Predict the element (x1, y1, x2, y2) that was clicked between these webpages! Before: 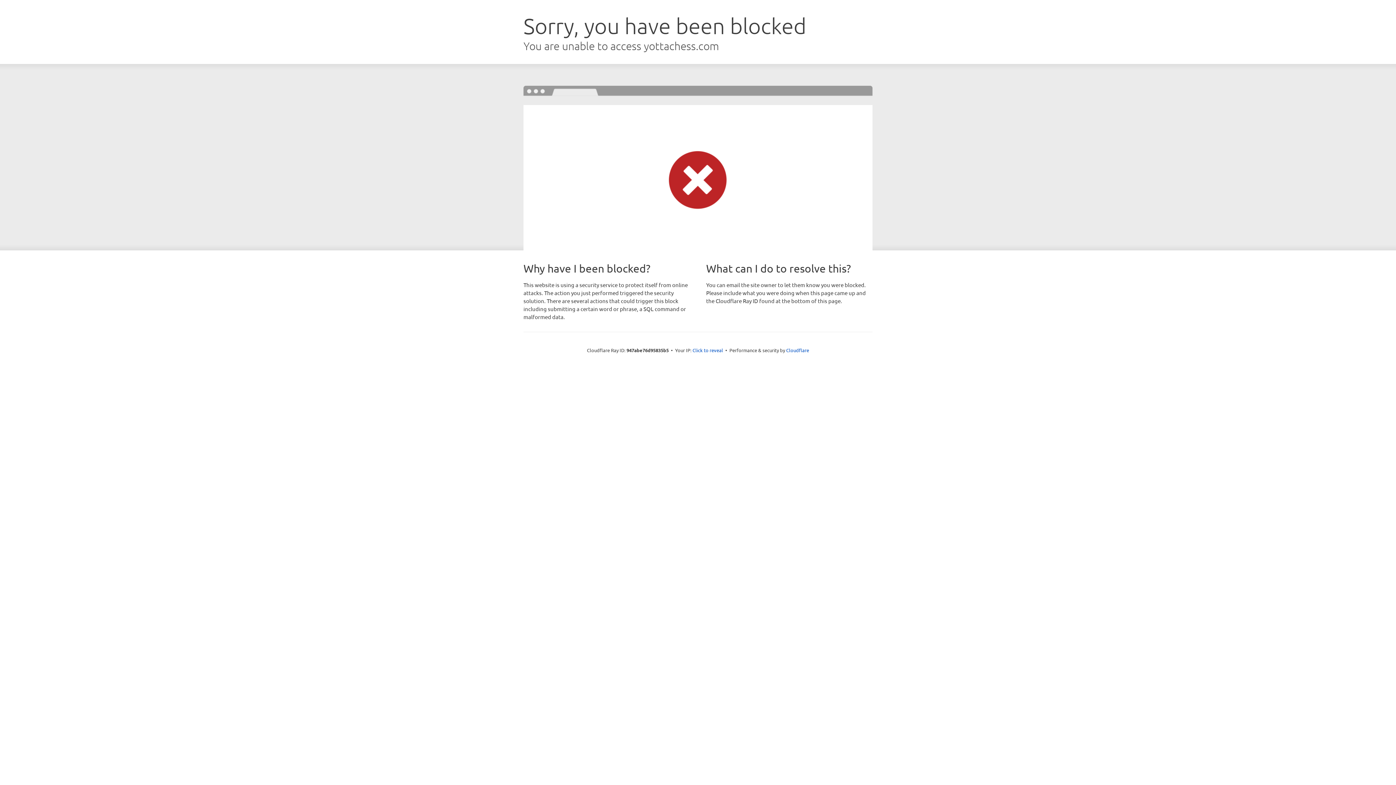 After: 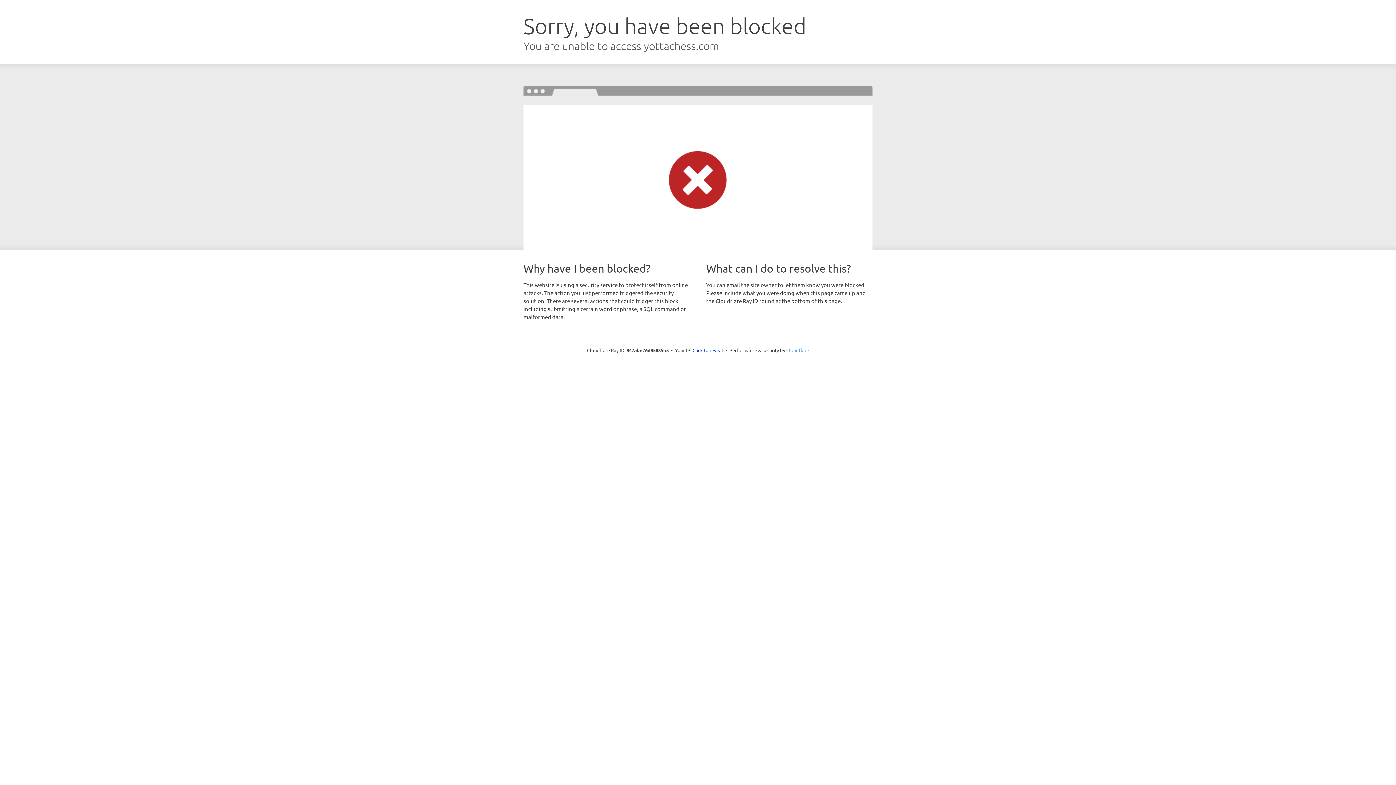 Action: bbox: (786, 347, 809, 353) label: Cloudflare